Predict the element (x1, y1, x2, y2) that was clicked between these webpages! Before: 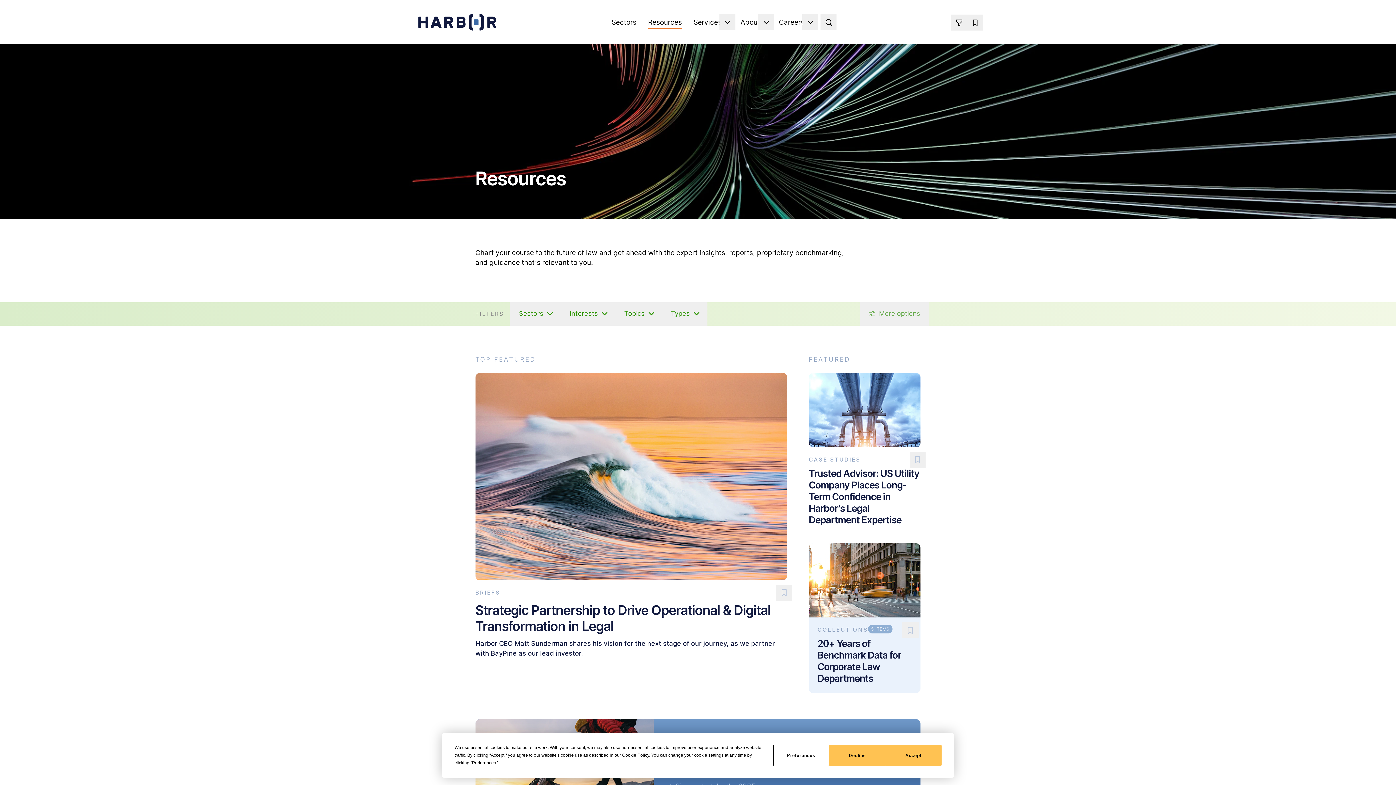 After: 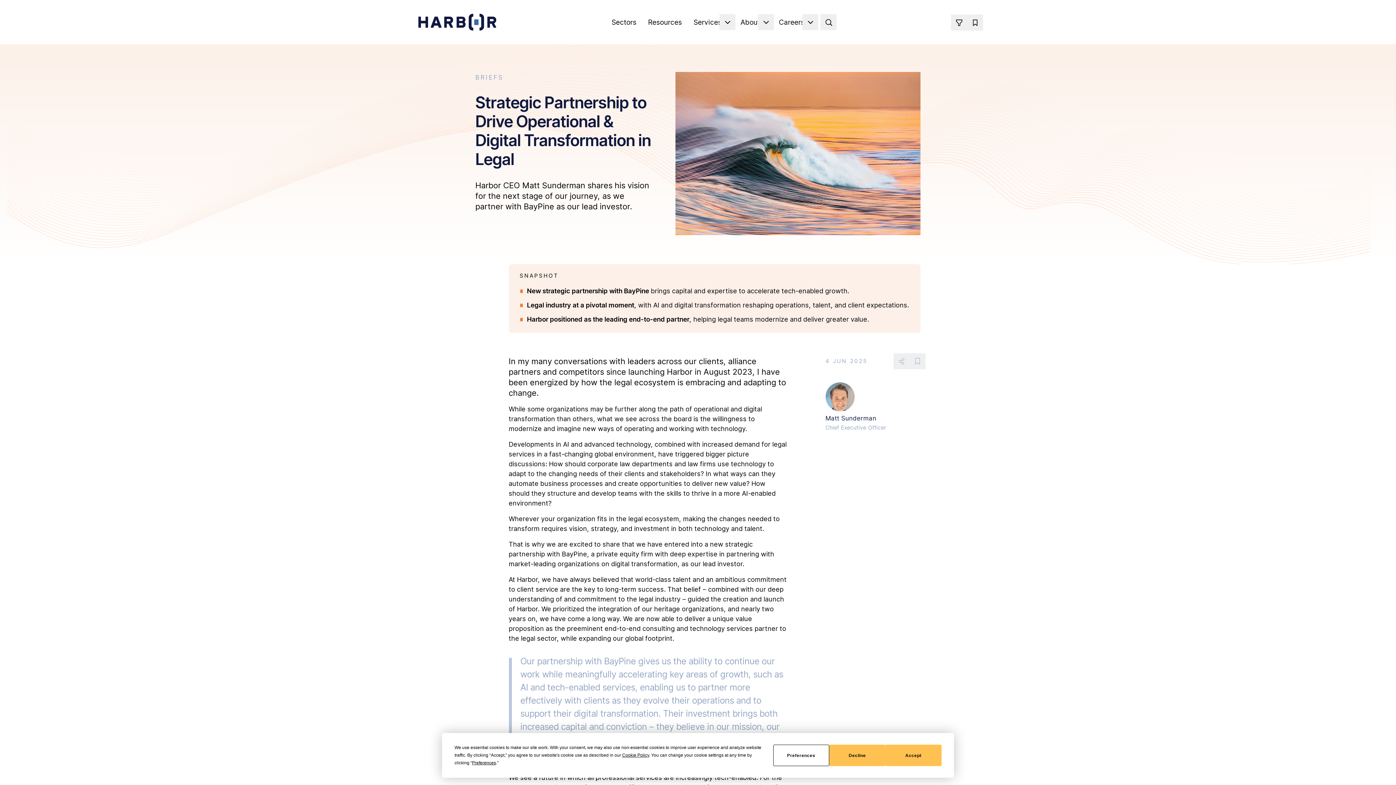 Action: bbox: (475, 373, 787, 658) label: BRIEFS
Strategic Partnership to Drive Operational & Digital Transformation in Legal

Harbor CEO Matt Sunderman shares his vision for the next stage of our journey, as we partner with BayPine as our lead investor.